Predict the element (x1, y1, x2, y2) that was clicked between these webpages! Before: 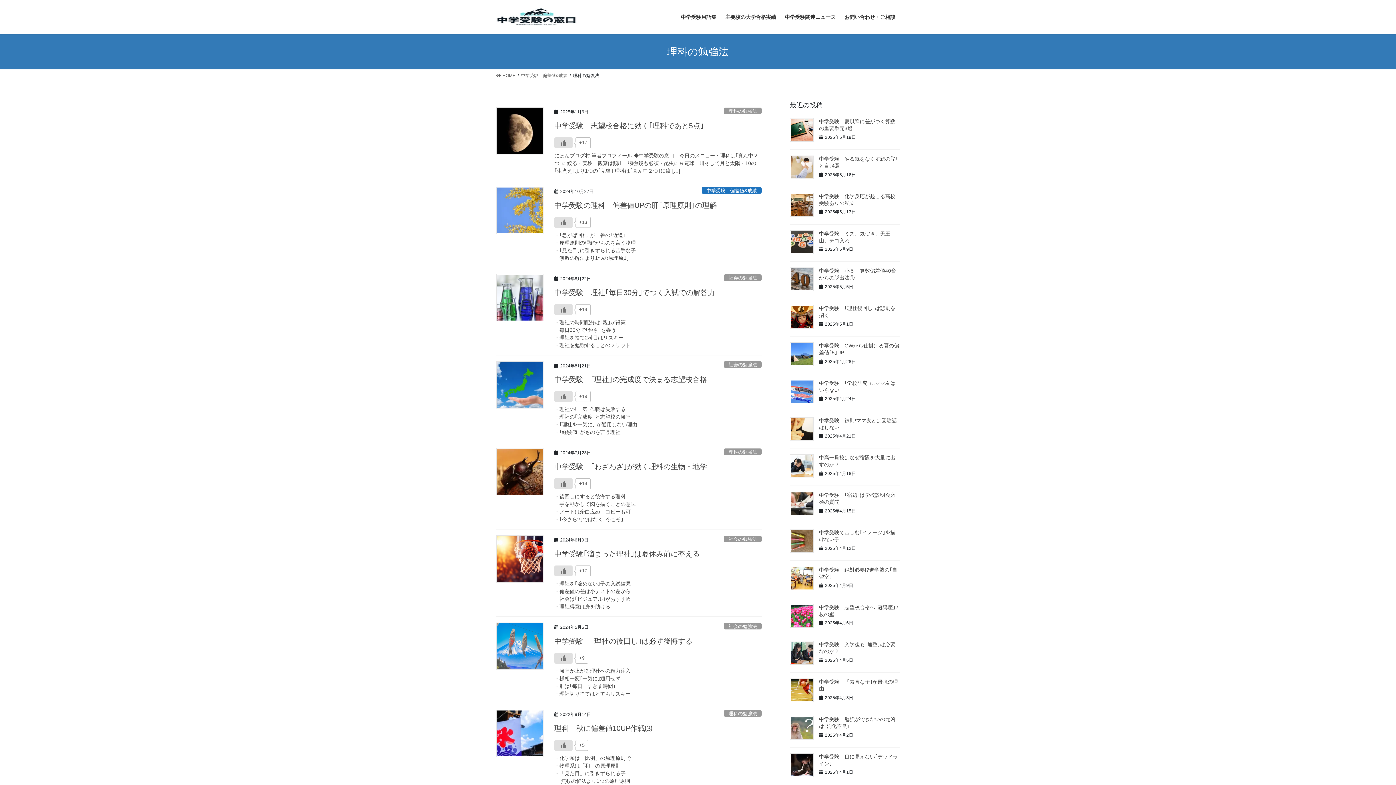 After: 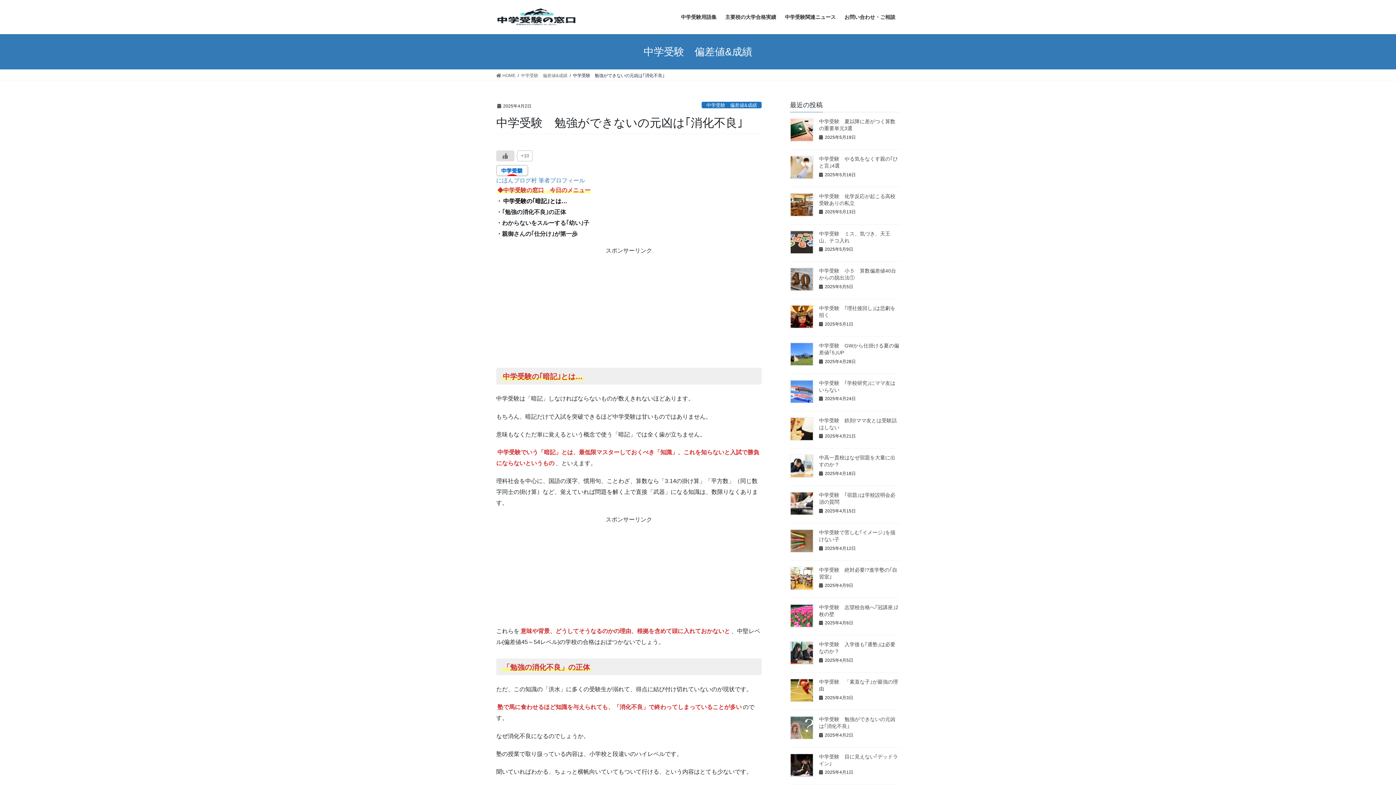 Action: bbox: (790, 716, 813, 739)